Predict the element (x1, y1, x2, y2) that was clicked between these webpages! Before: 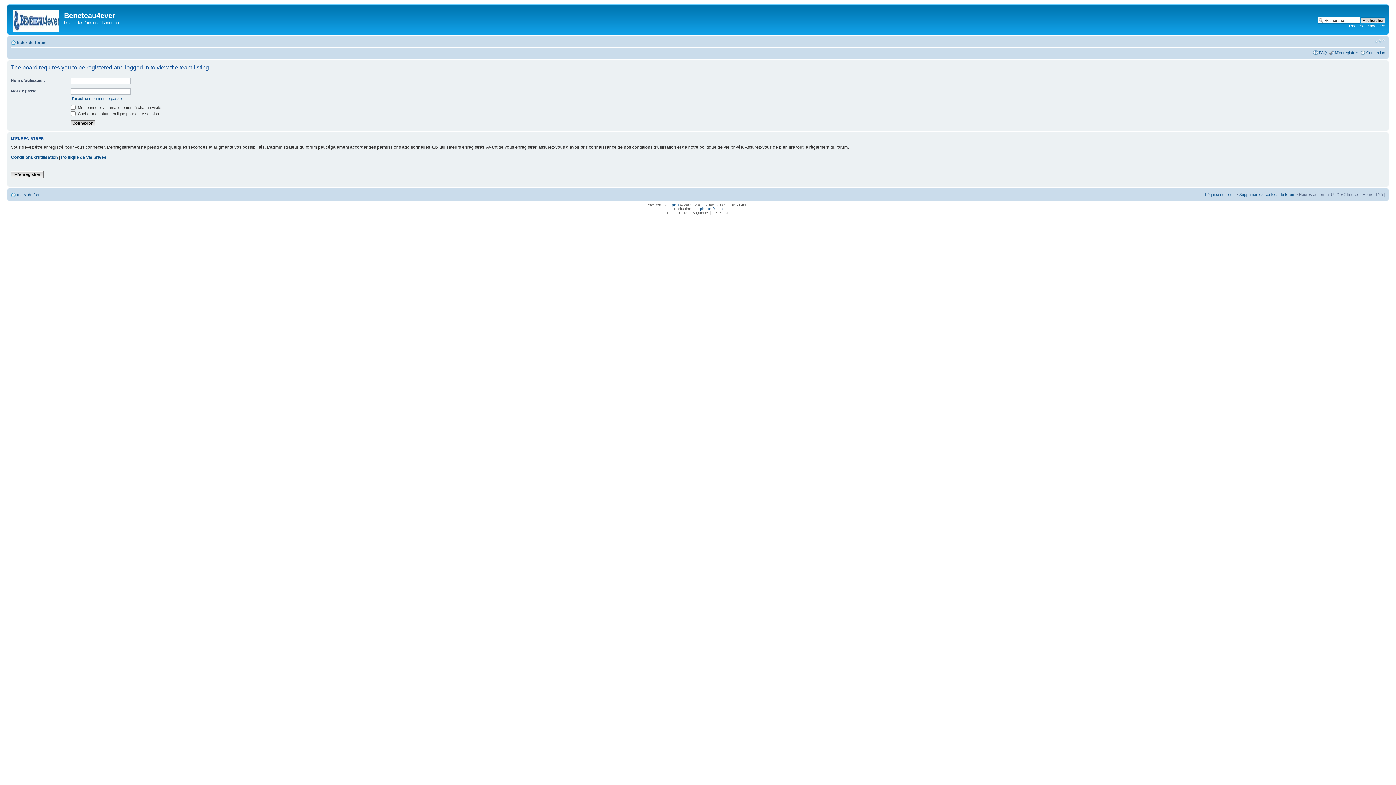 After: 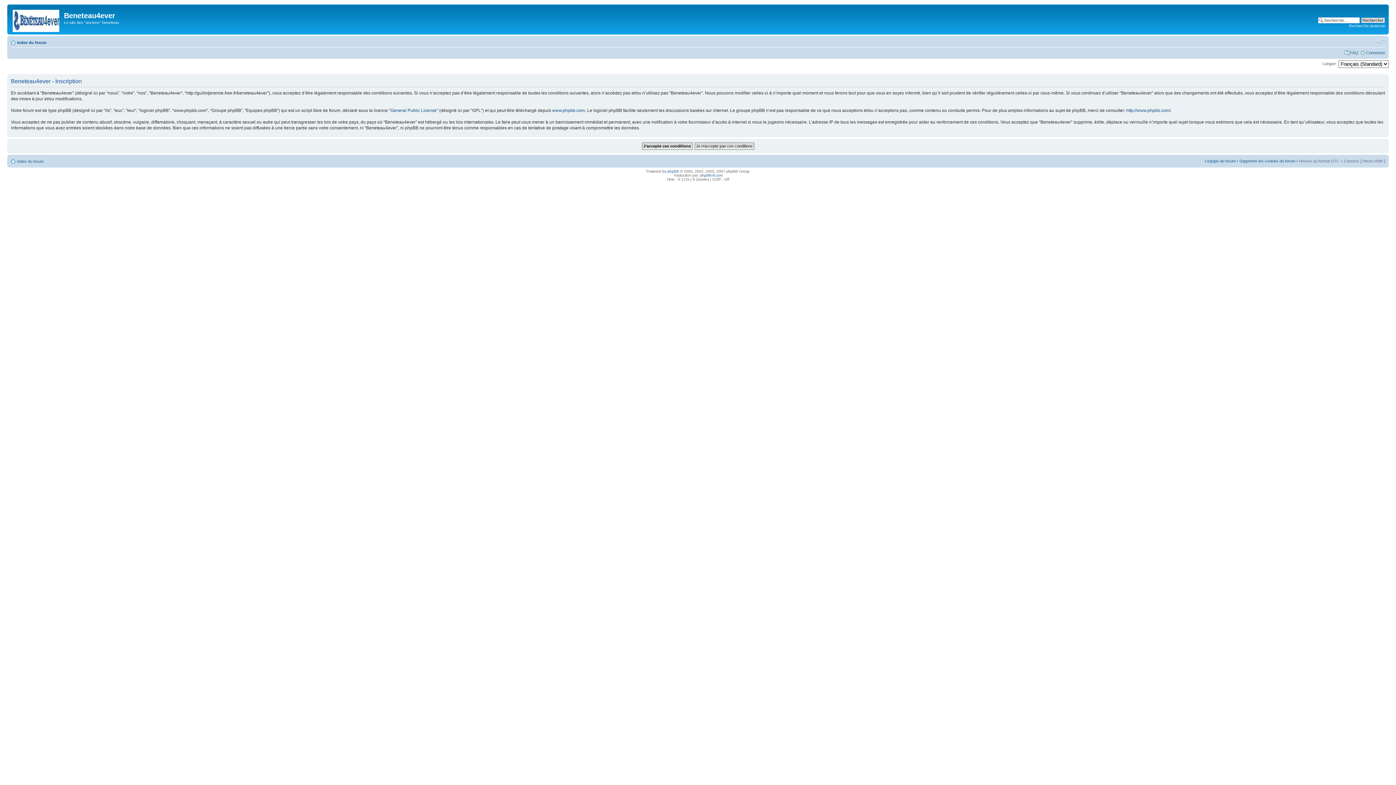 Action: bbox: (1335, 50, 1358, 54) label: M’enregistrer